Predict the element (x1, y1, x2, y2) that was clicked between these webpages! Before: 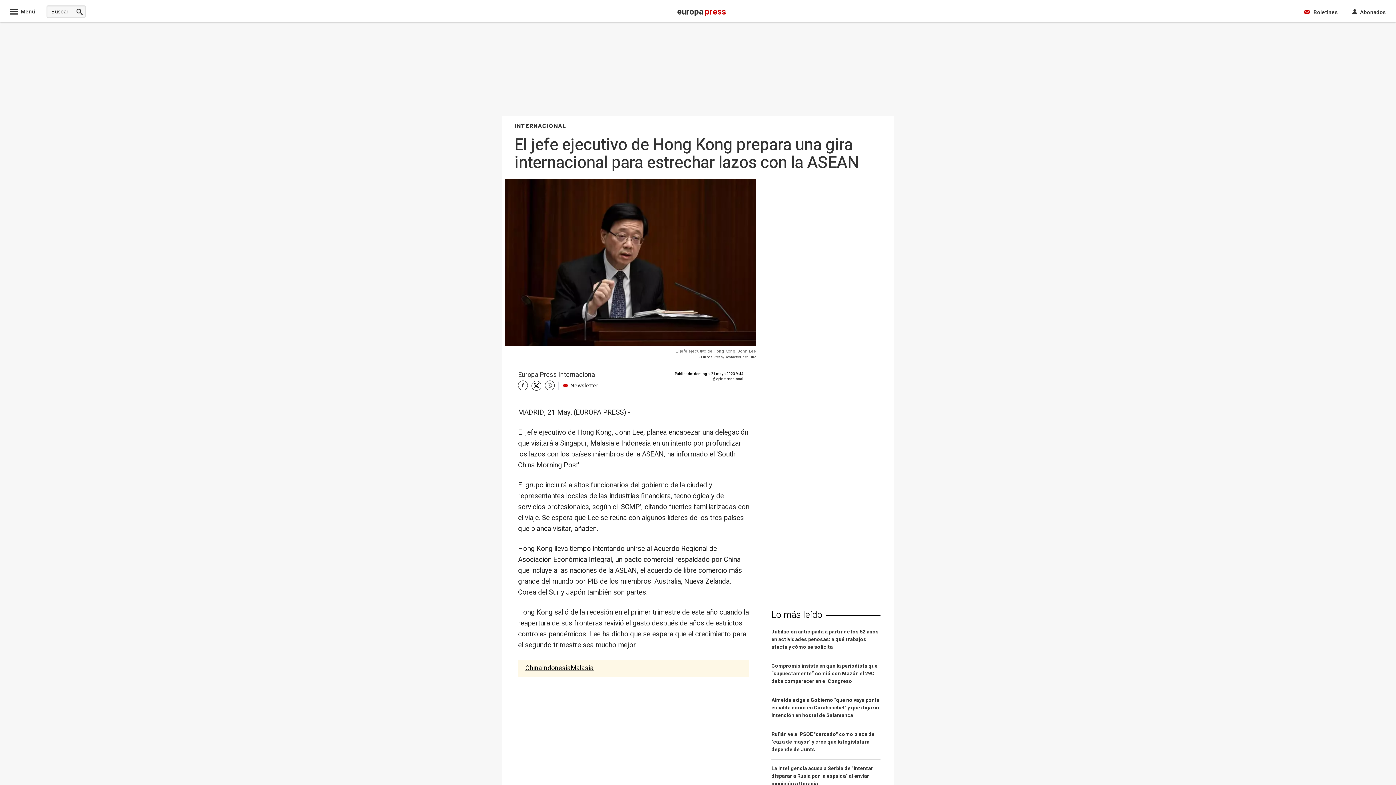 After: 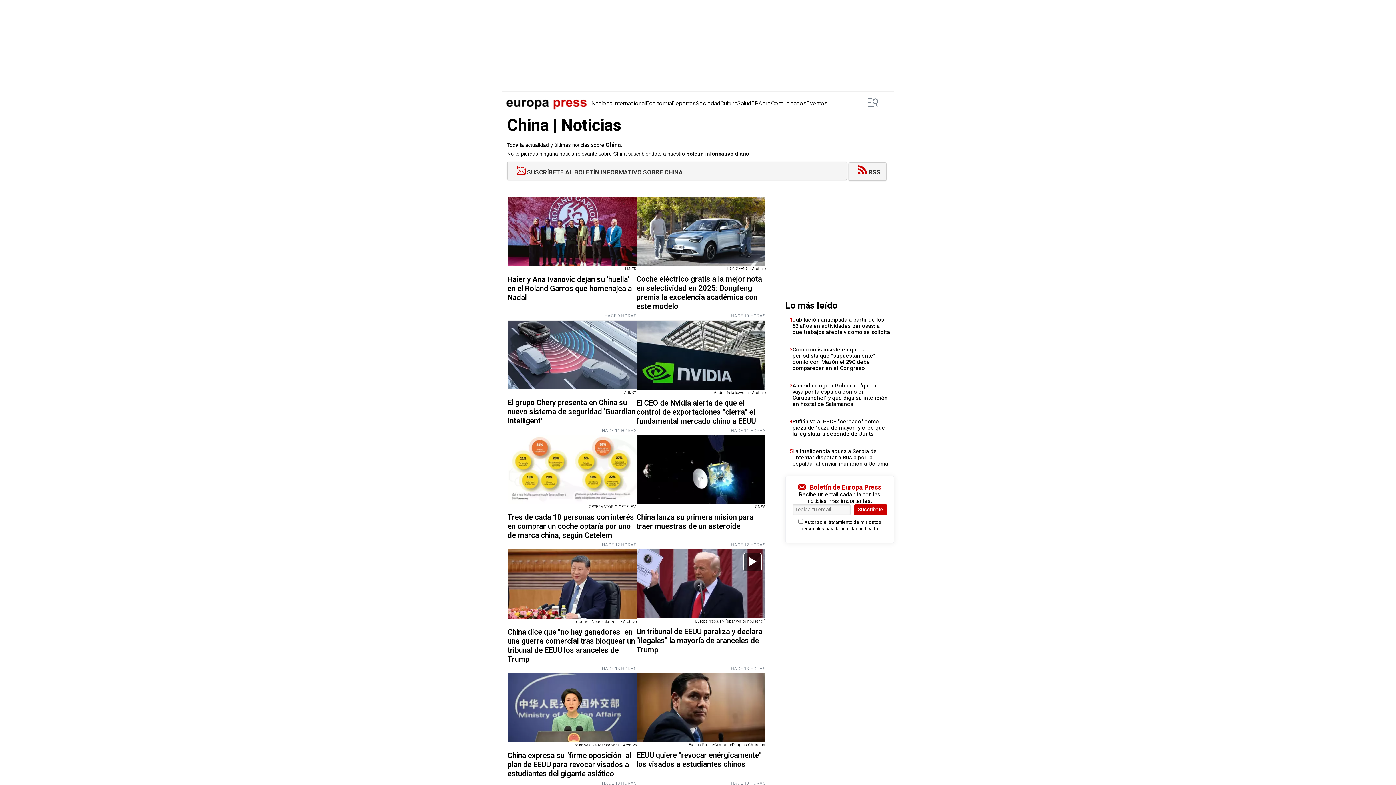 Action: bbox: (525, 663, 542, 673) label: China